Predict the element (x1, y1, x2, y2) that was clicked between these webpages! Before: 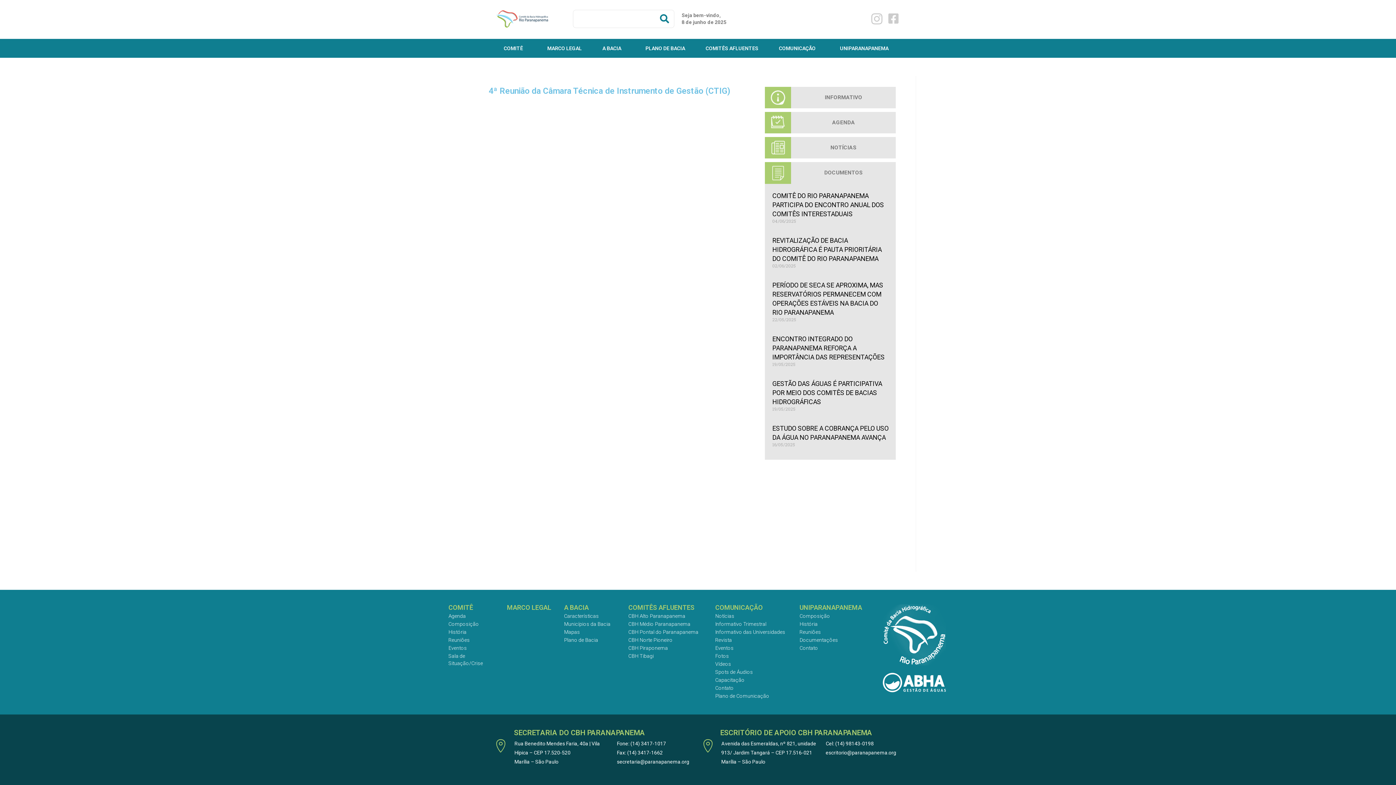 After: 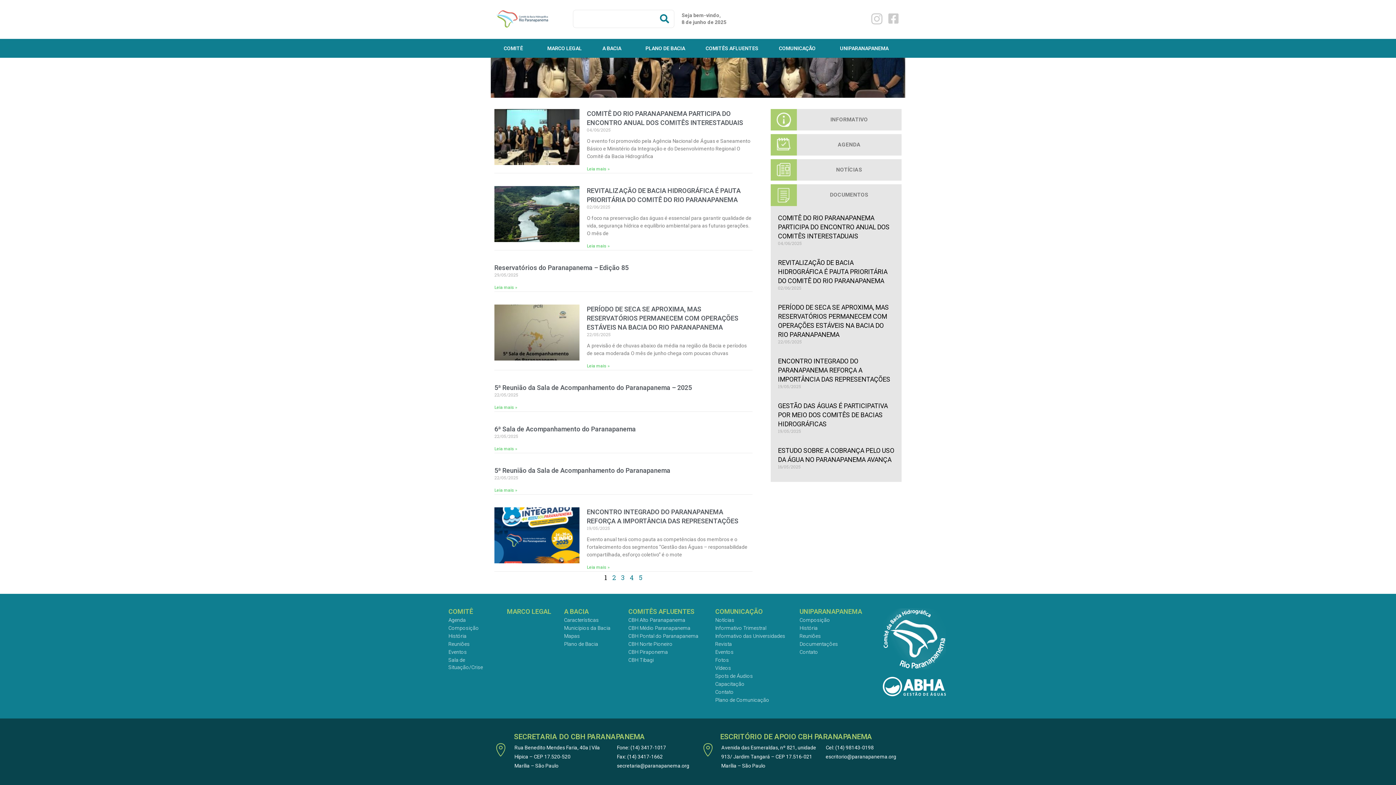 Action: bbox: (656, 10, 674, 27) label: Search